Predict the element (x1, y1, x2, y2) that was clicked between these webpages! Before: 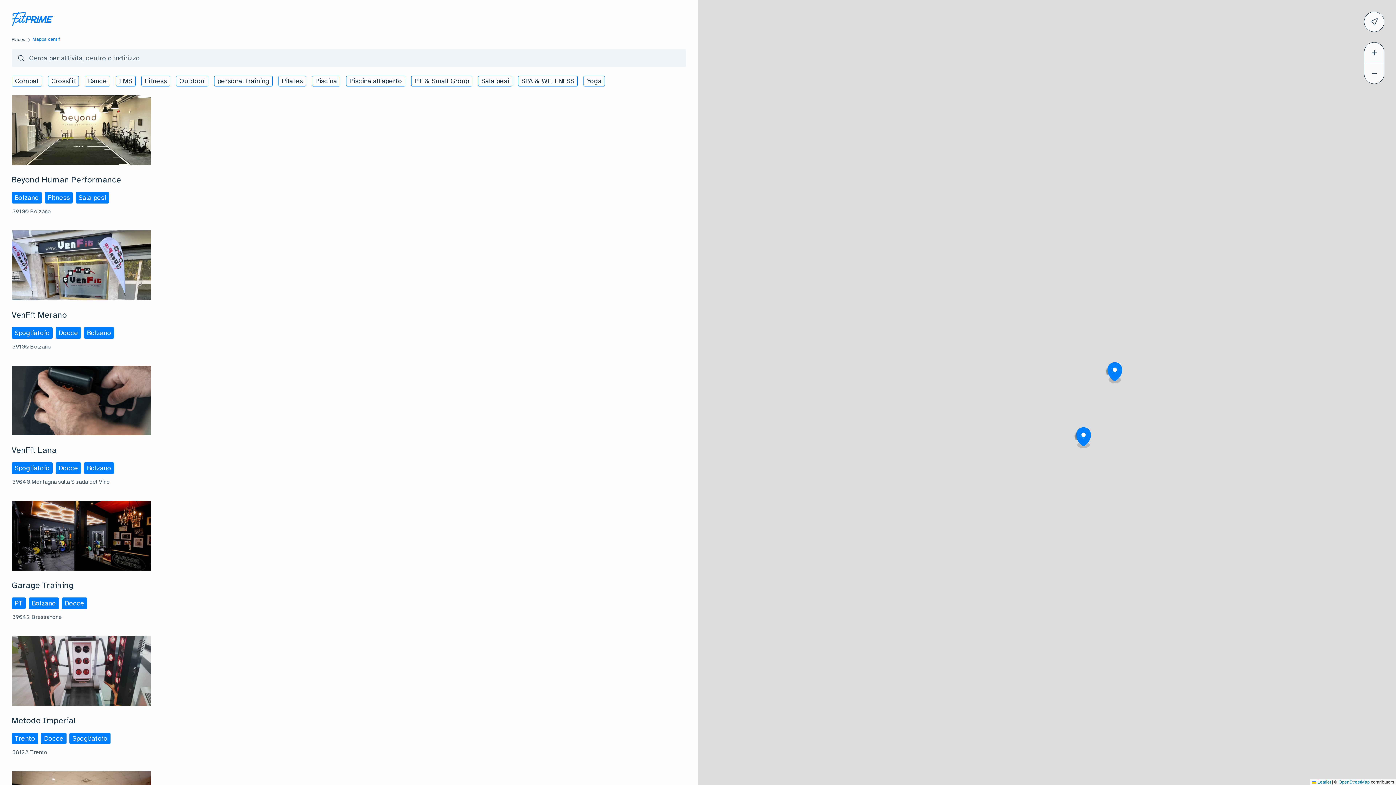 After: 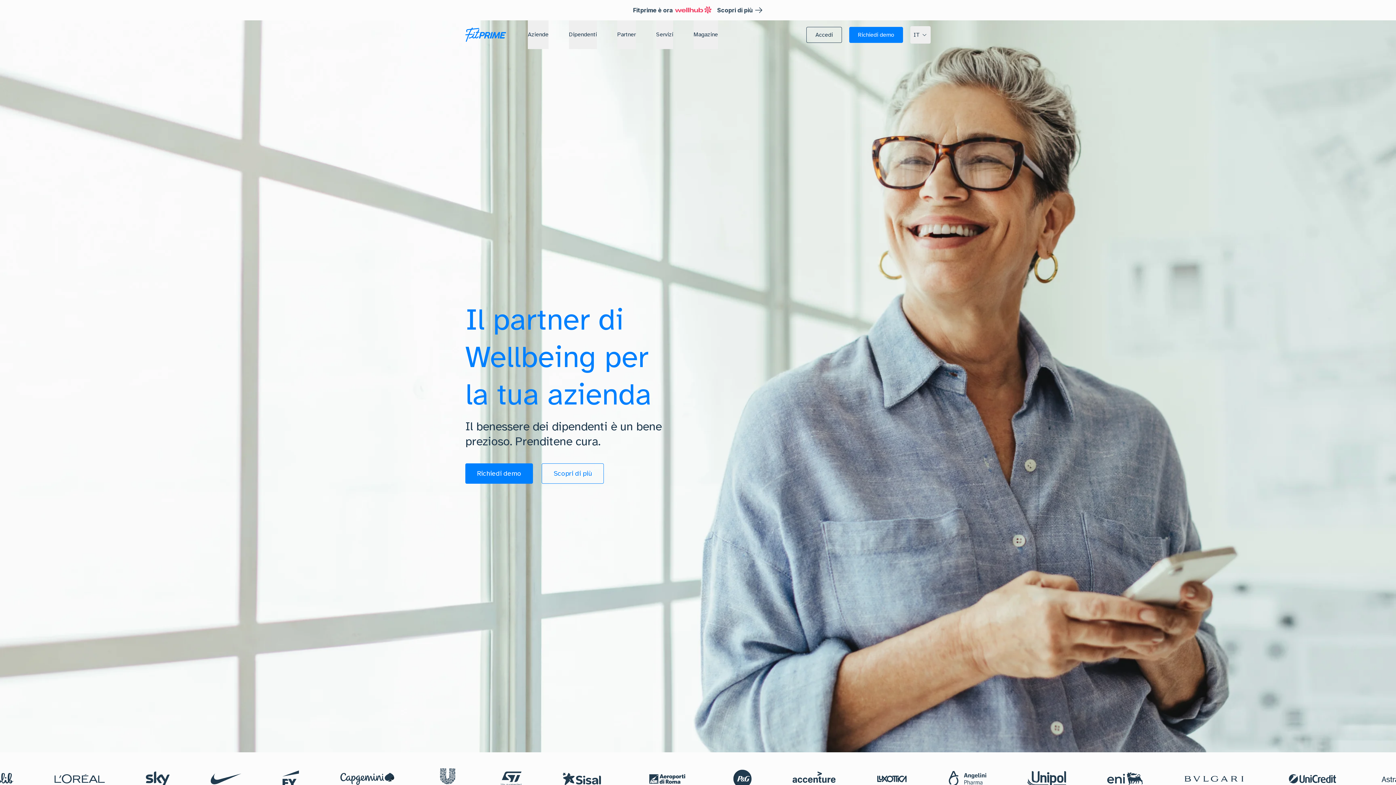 Action: bbox: (11, 11, 52, 26)